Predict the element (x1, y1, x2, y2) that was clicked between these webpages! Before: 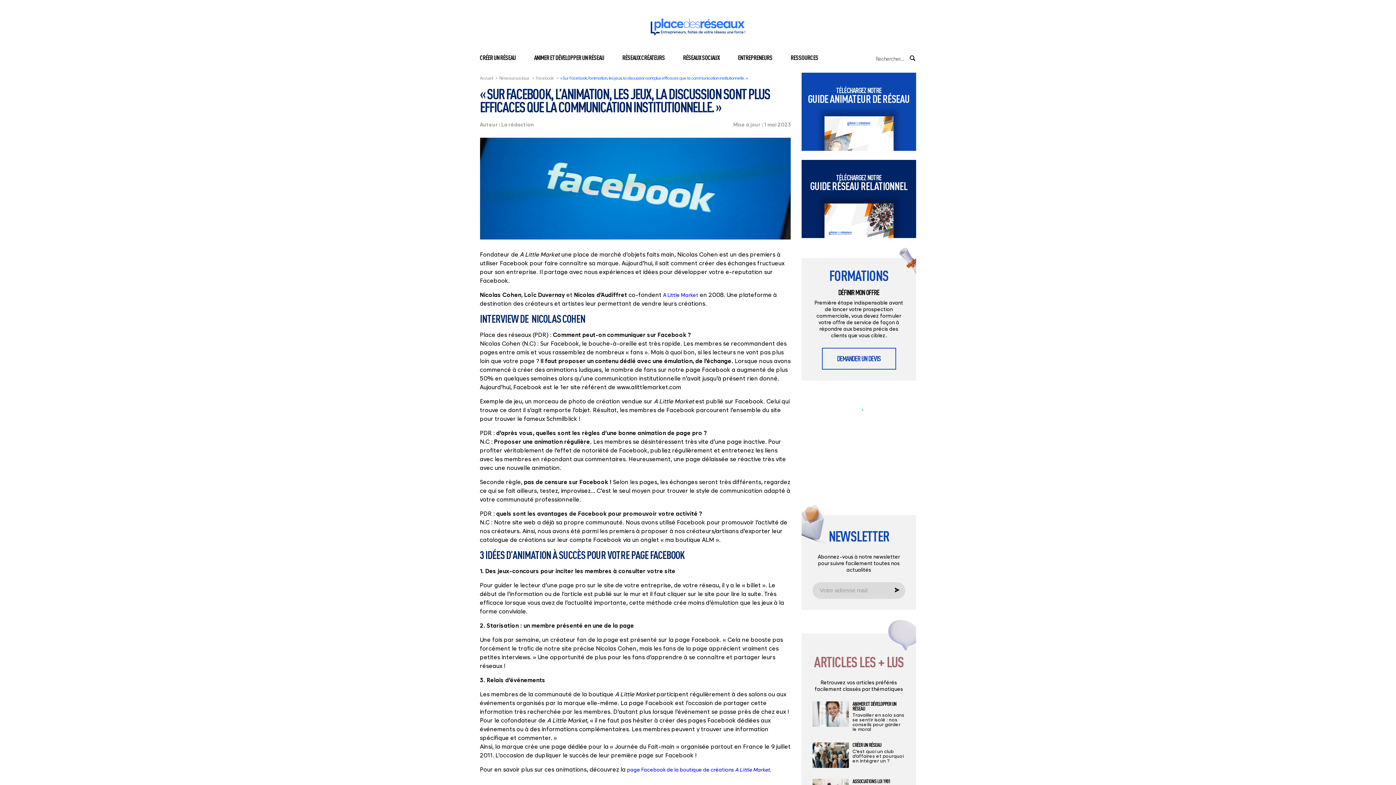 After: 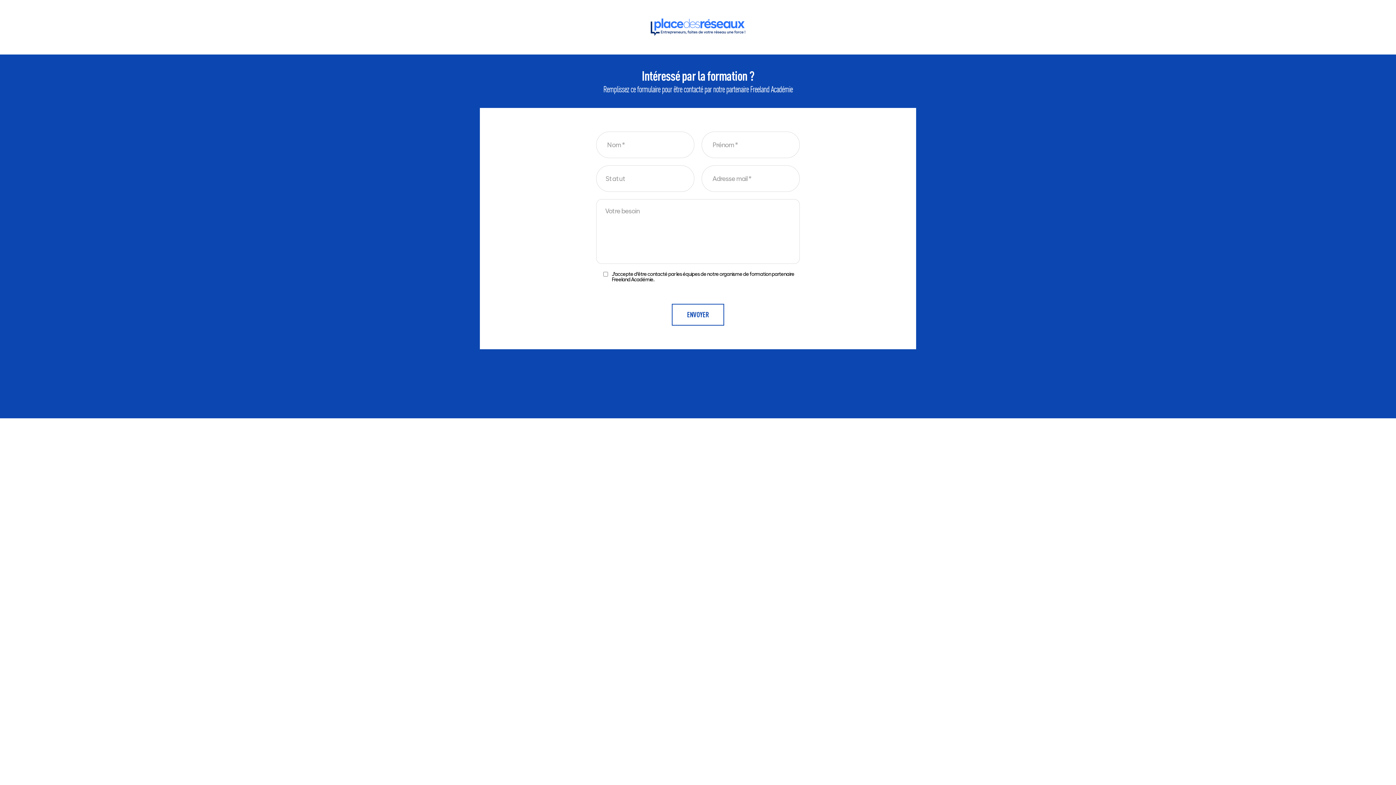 Action: label: DEMANDER UN DEVIS bbox: (822, 348, 896, 369)